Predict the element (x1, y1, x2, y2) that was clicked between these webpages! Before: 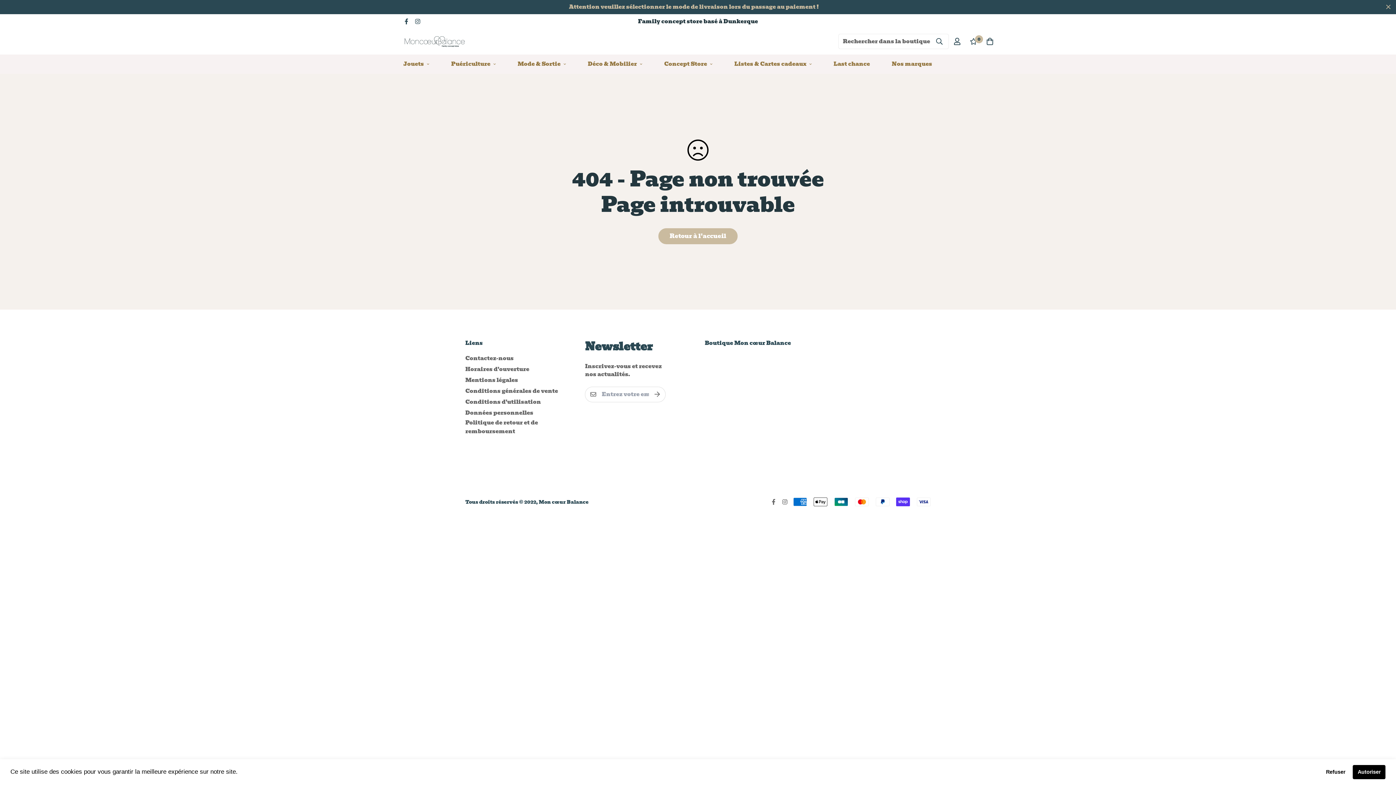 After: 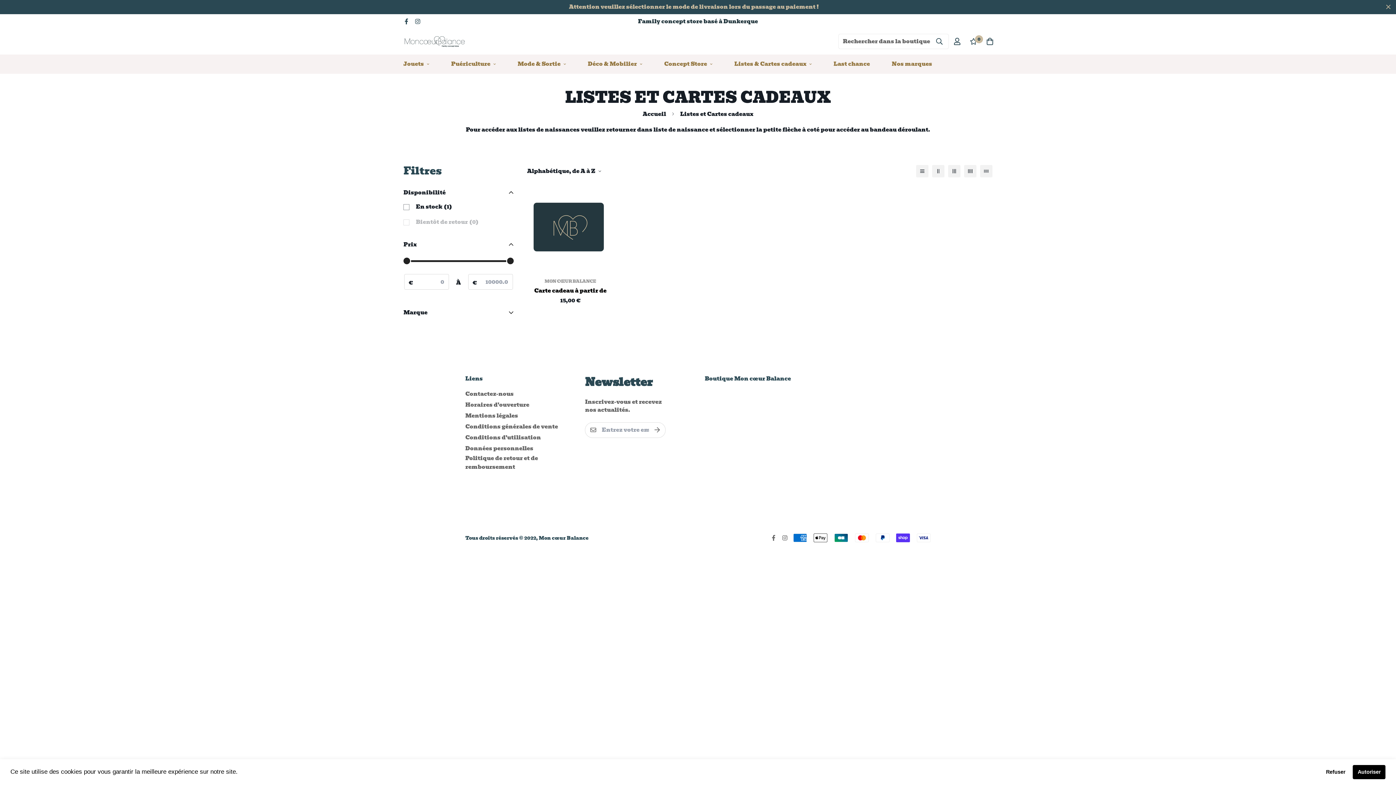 Action: label: Listes & Cartes cadeaux bbox: (723, 54, 822, 73)